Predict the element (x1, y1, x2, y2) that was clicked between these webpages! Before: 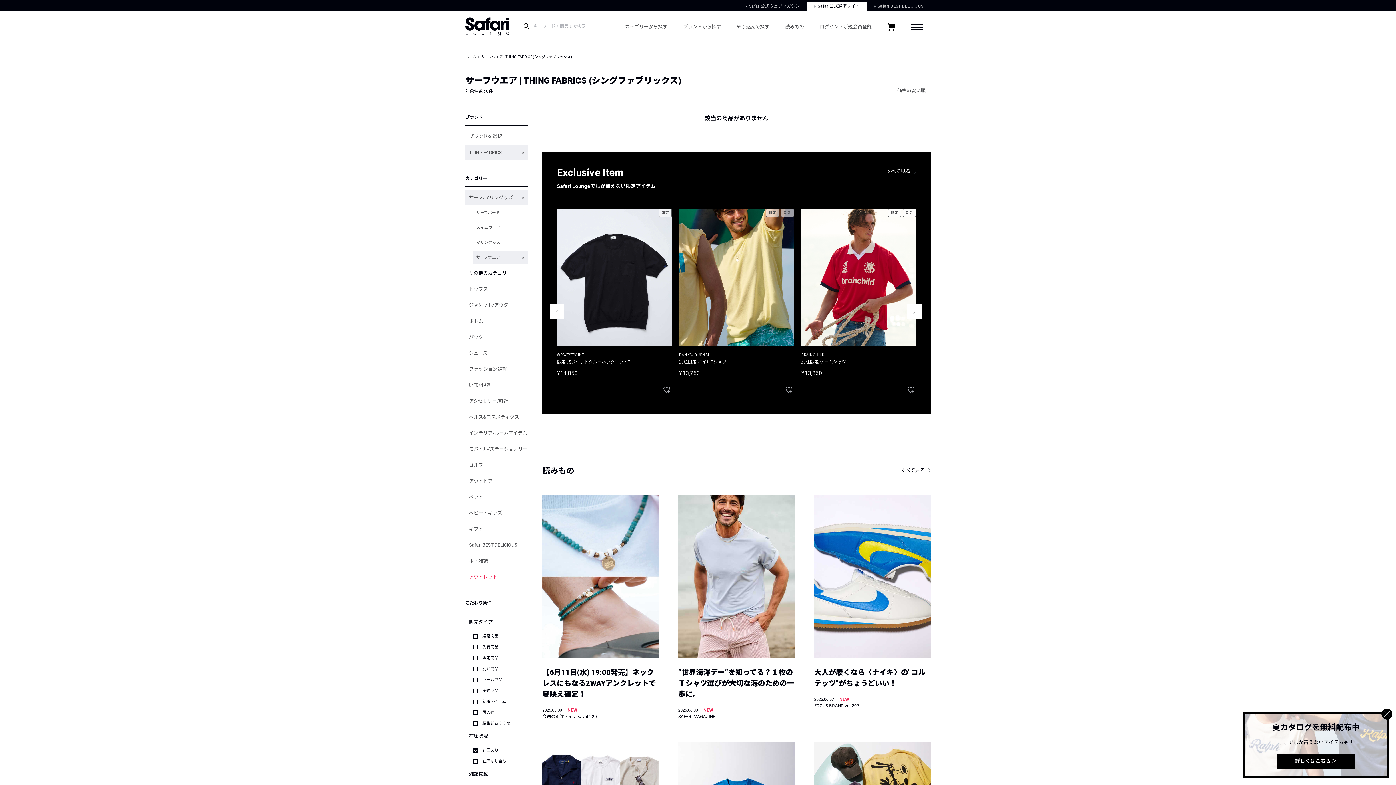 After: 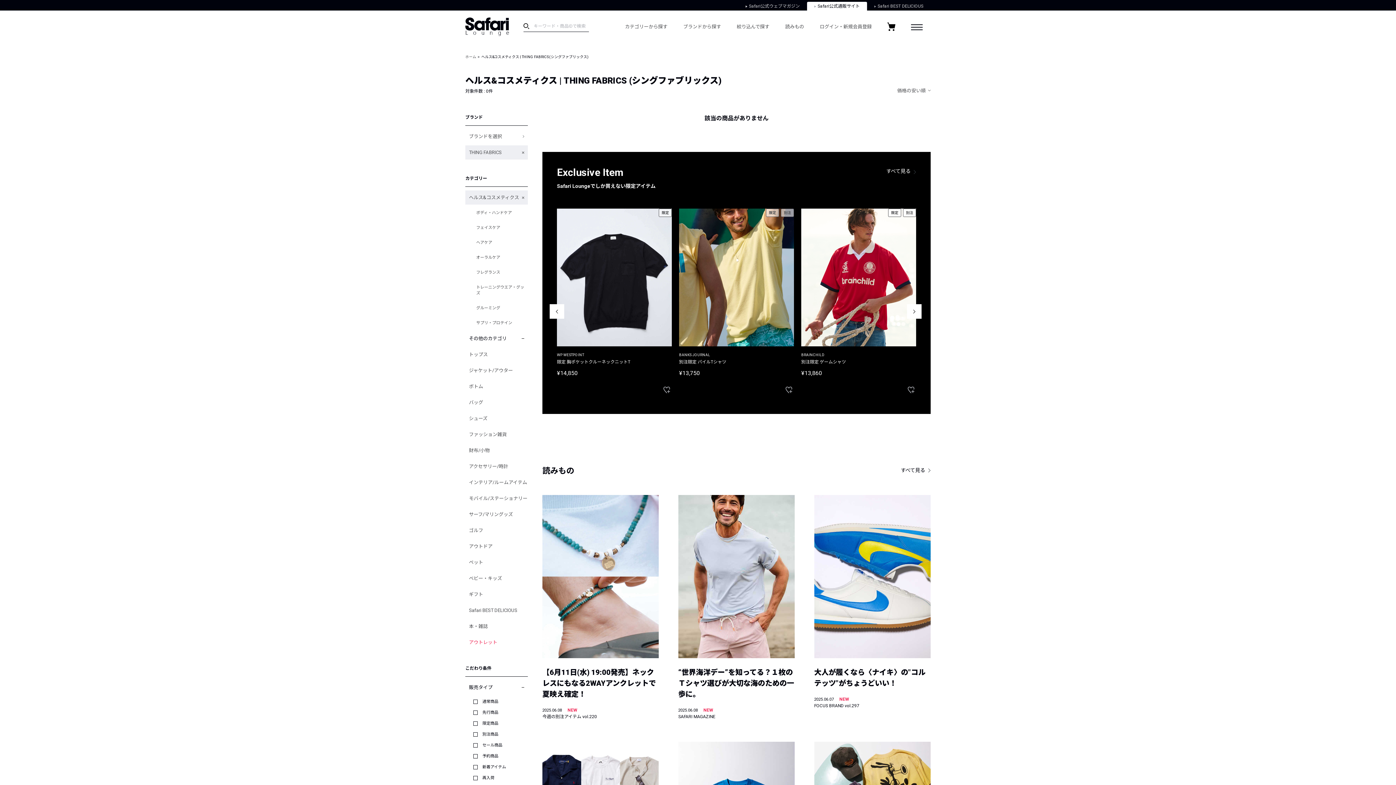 Action: bbox: (465, 410, 528, 424) label: ヘルス&コスメティクス